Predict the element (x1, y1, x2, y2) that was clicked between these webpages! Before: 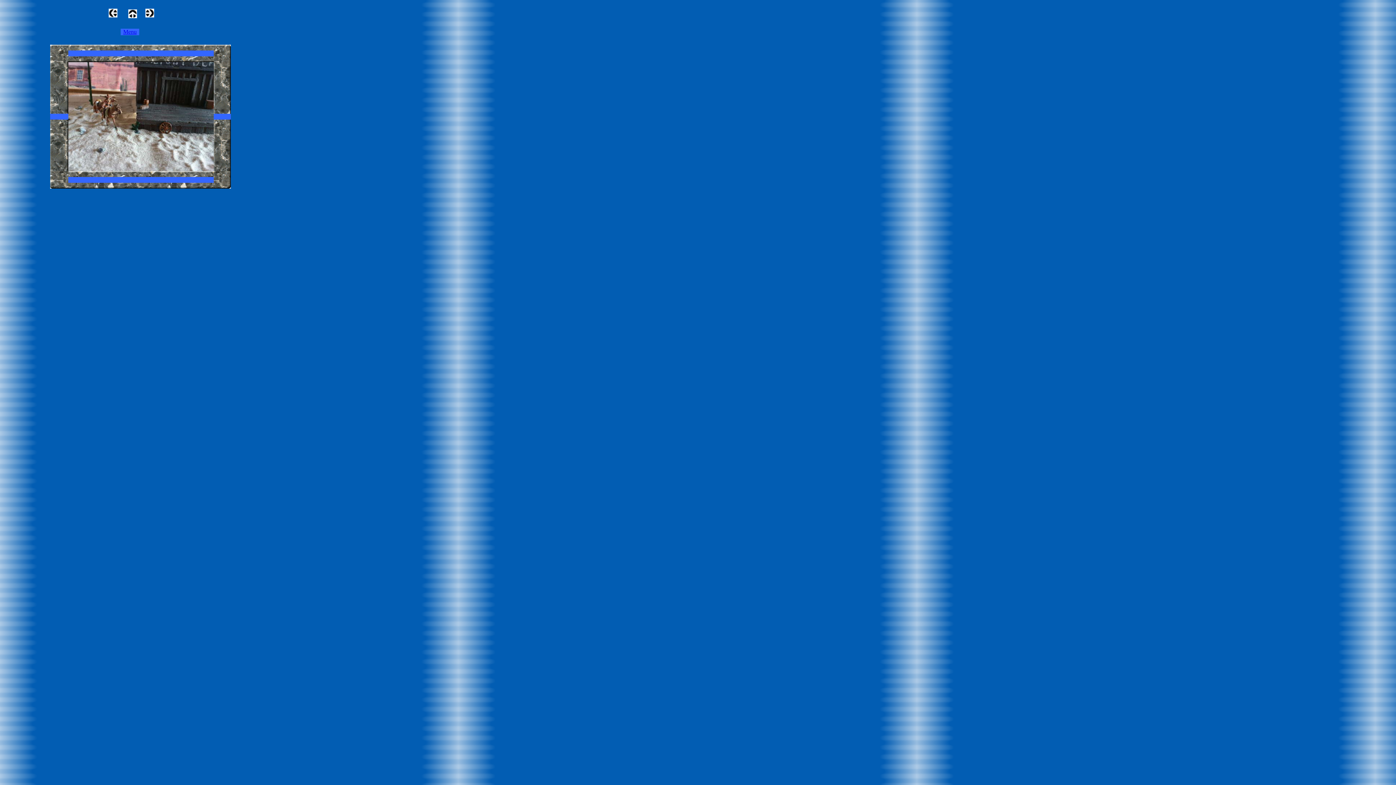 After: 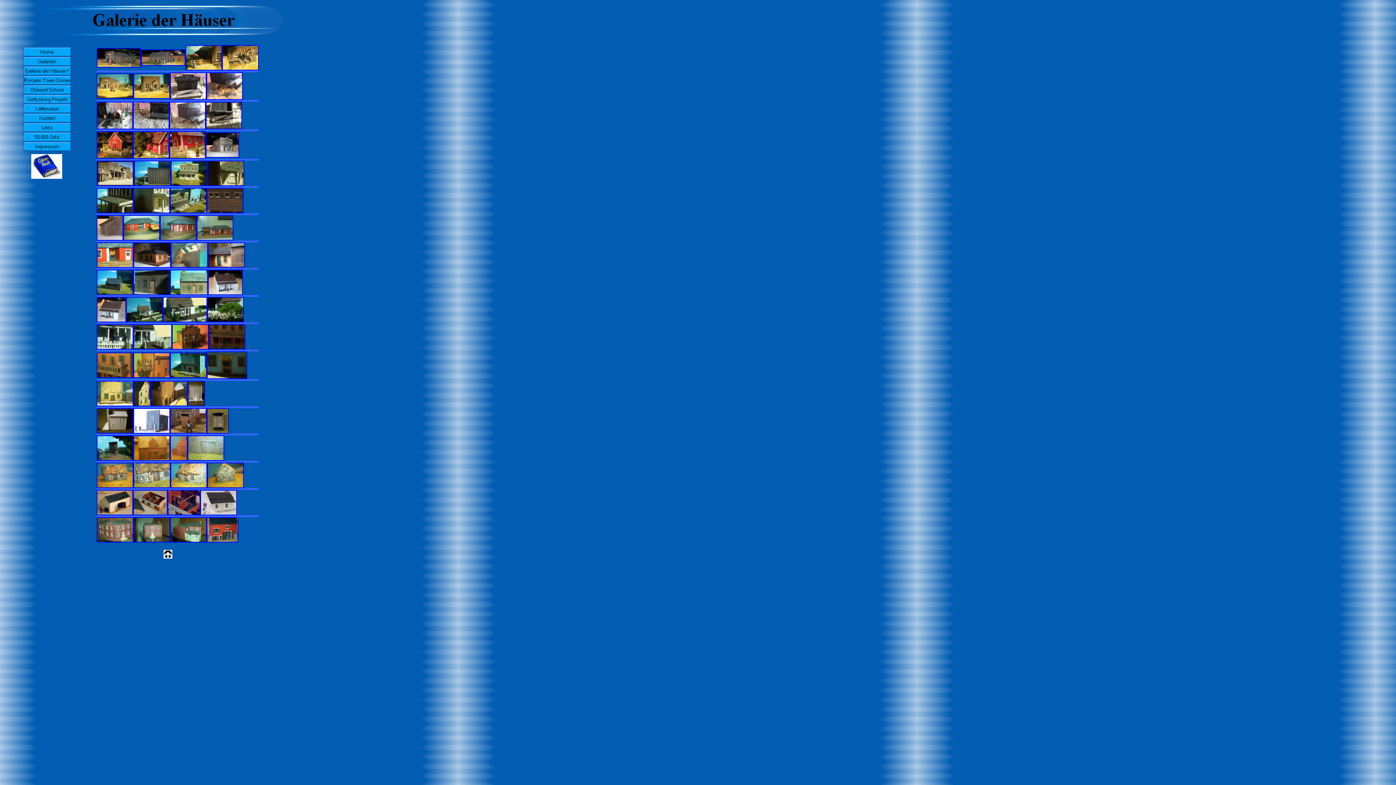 Action: bbox: (128, 13, 137, 19)